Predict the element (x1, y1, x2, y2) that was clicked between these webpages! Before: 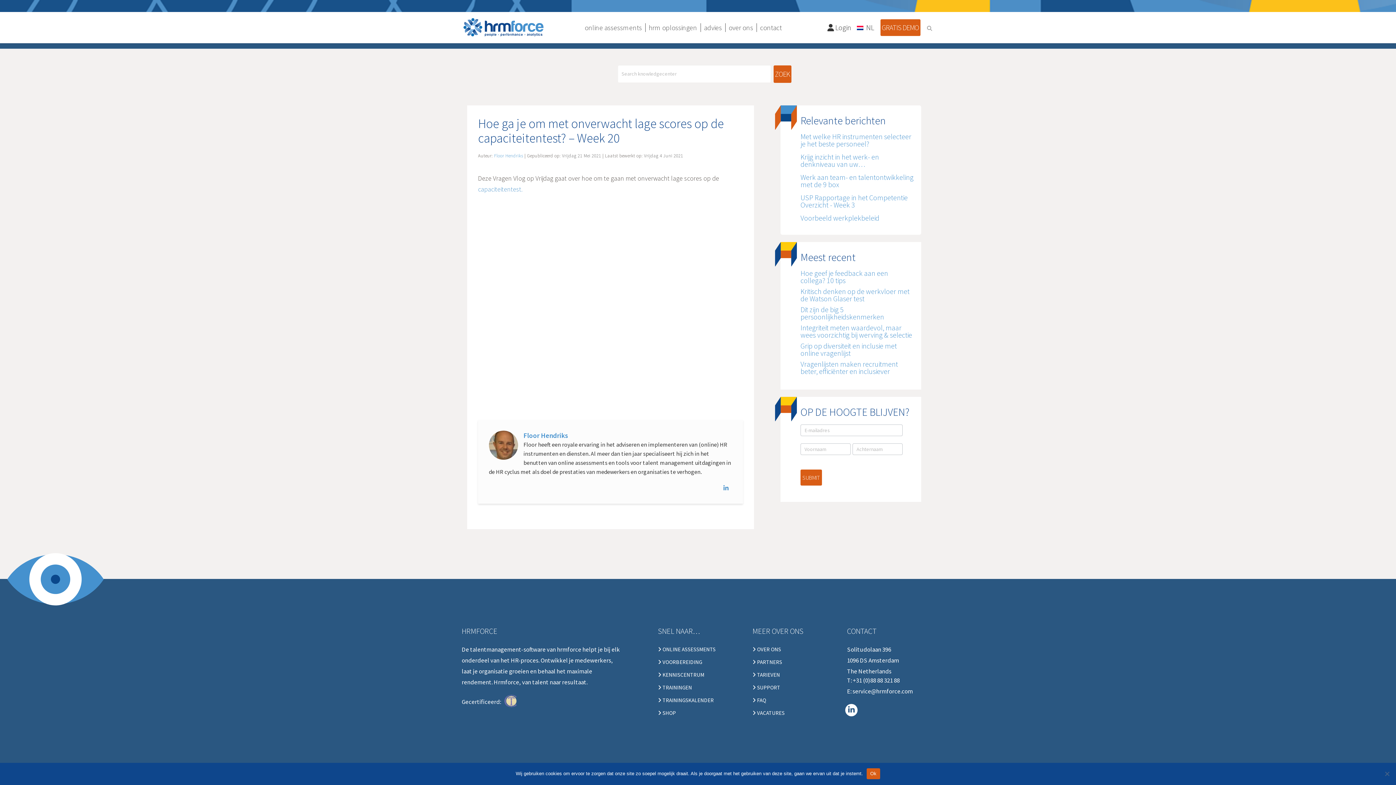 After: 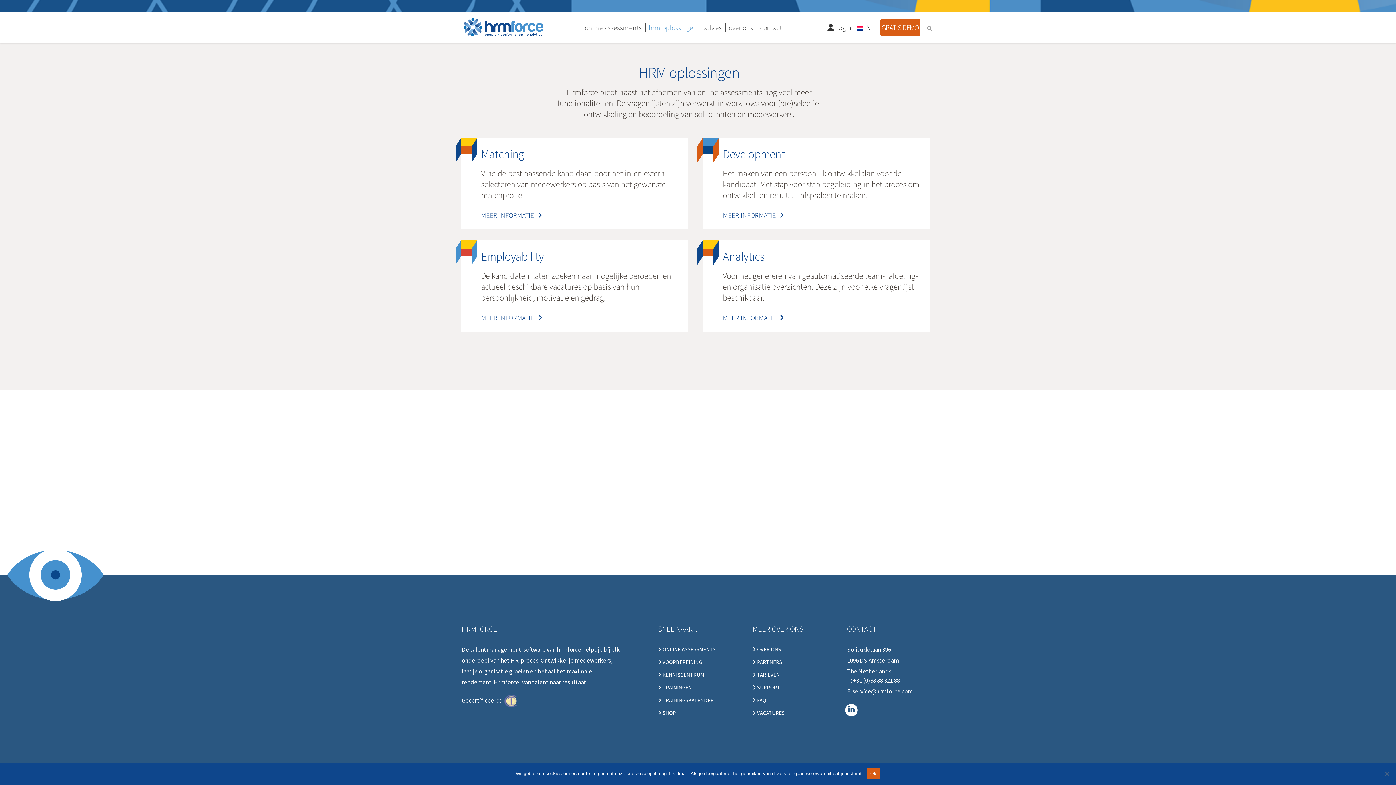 Action: bbox: (645, 12, 701, 43) label: hrm oplossingen